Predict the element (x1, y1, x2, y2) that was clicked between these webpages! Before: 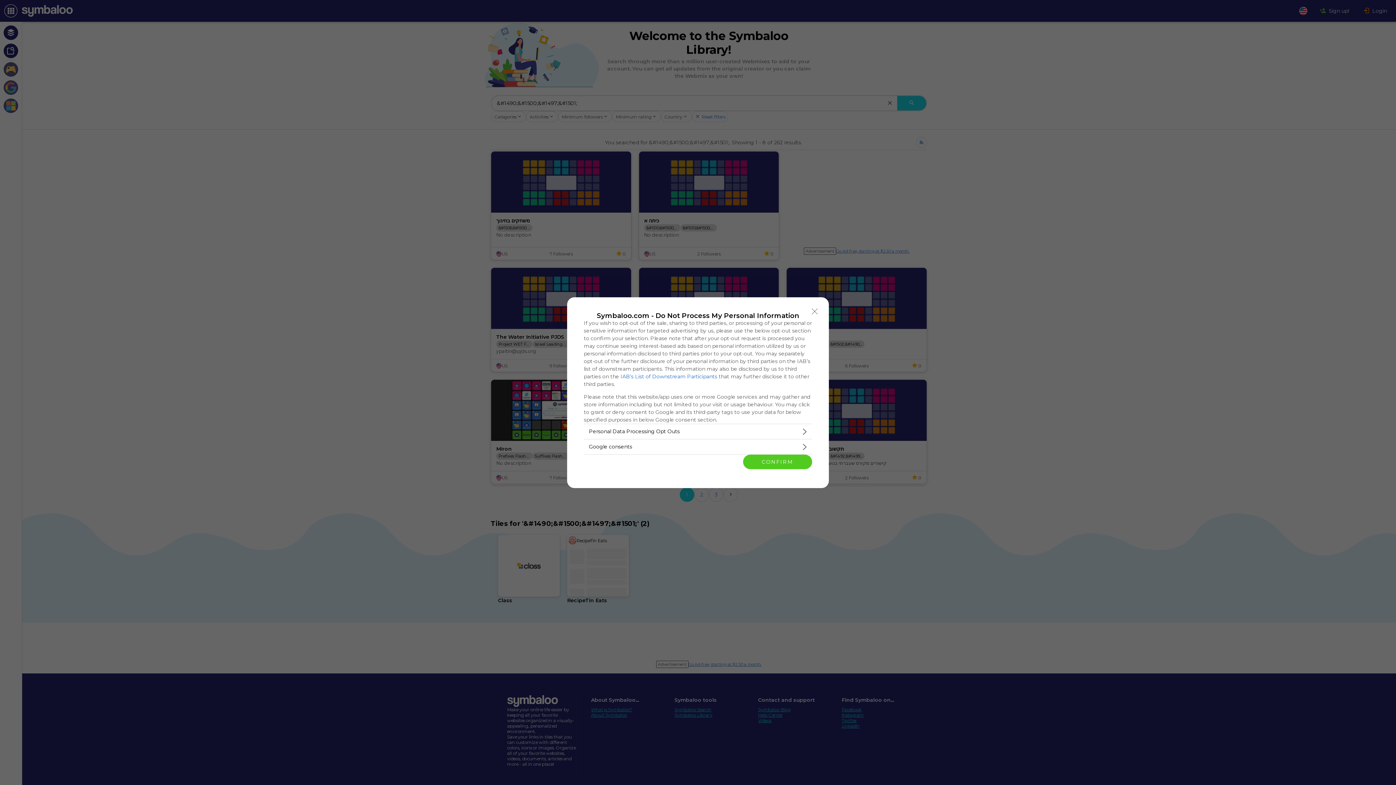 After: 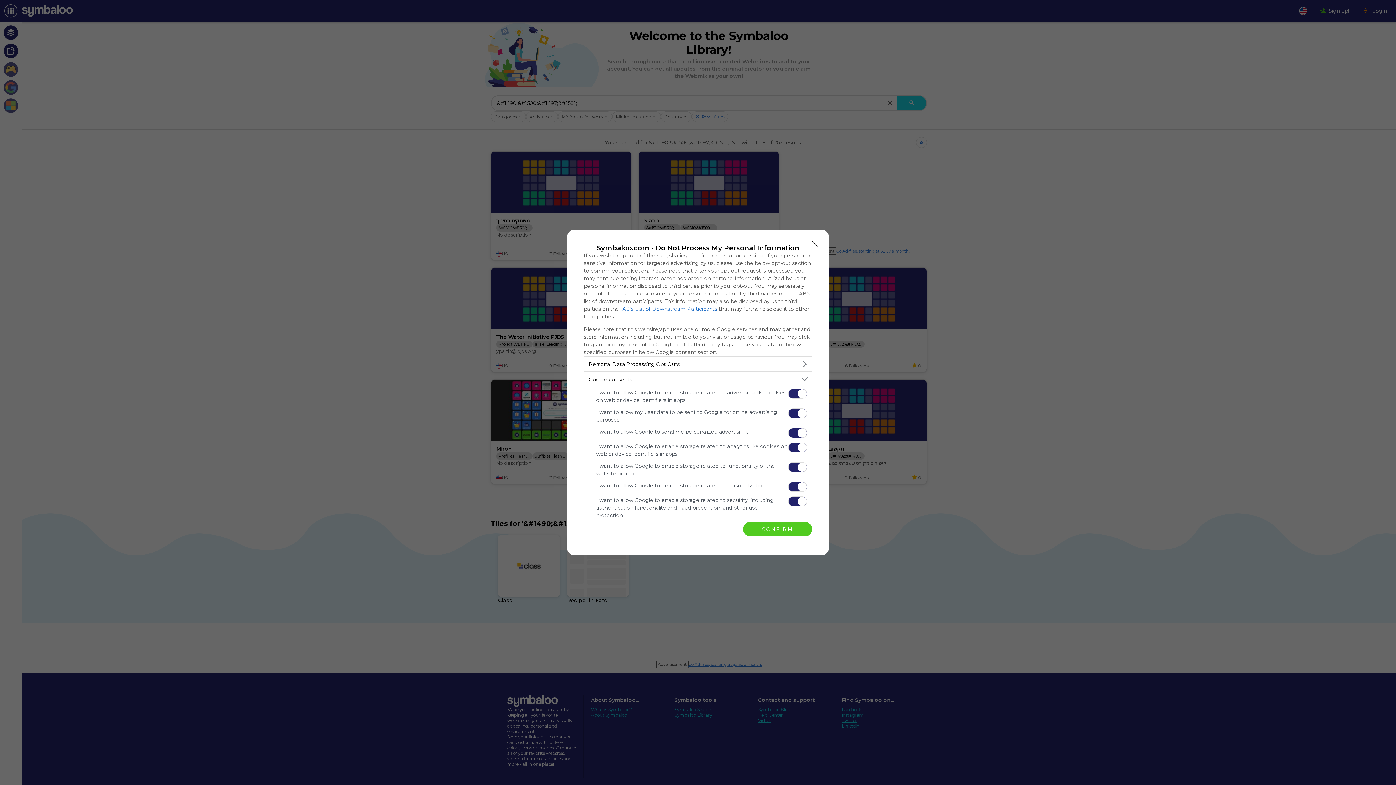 Action: bbox: (584, 439, 812, 454) label: Google consents